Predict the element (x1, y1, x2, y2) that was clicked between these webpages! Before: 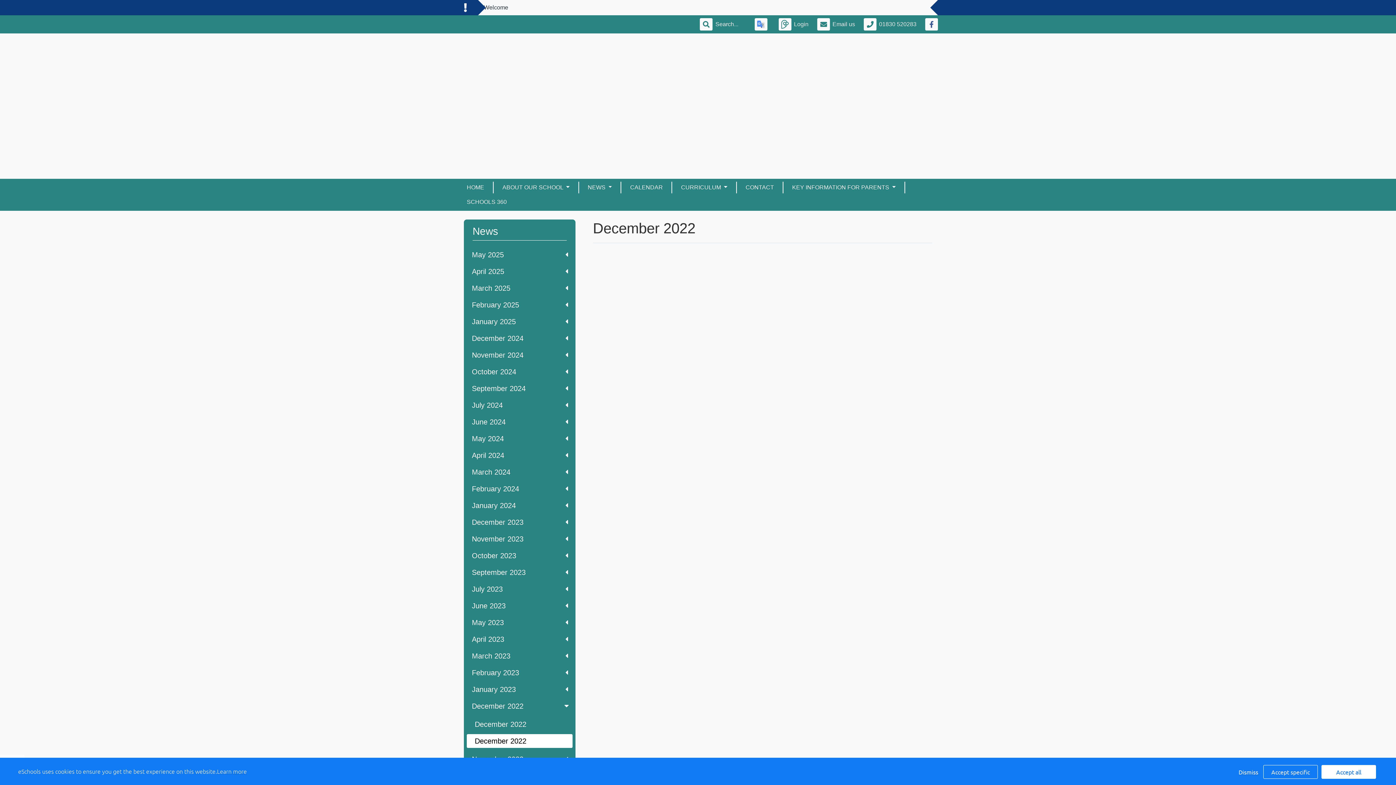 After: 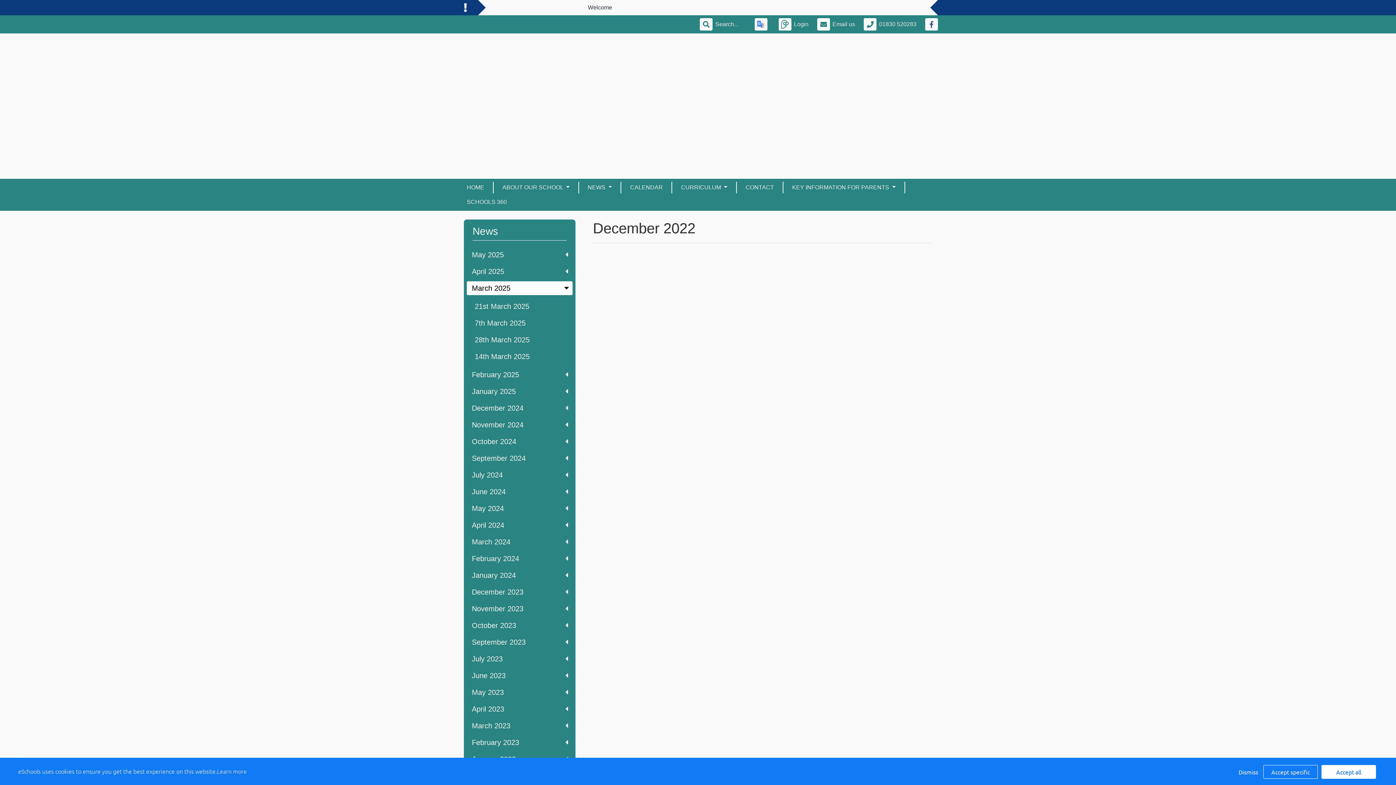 Action: bbox: (466, 281, 572, 295) label: March 2025